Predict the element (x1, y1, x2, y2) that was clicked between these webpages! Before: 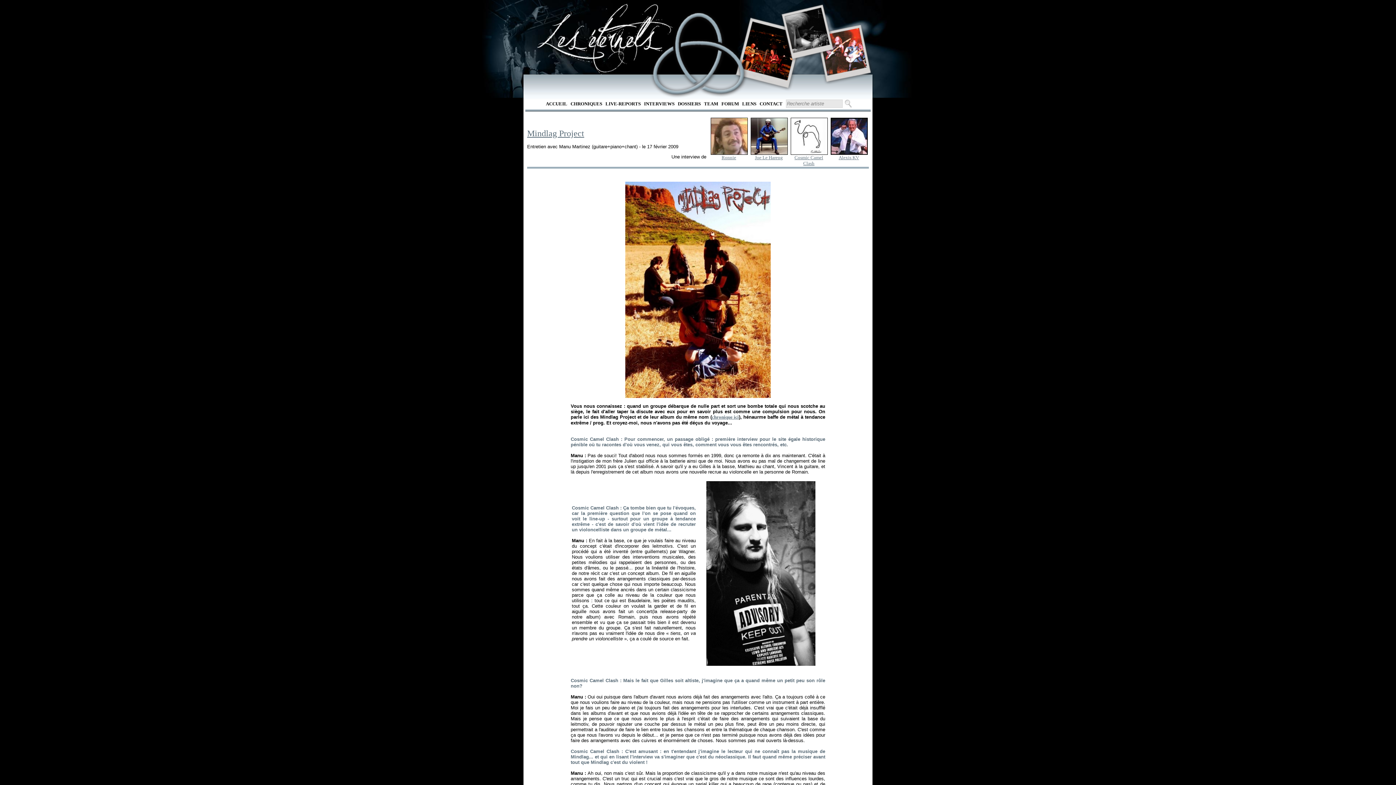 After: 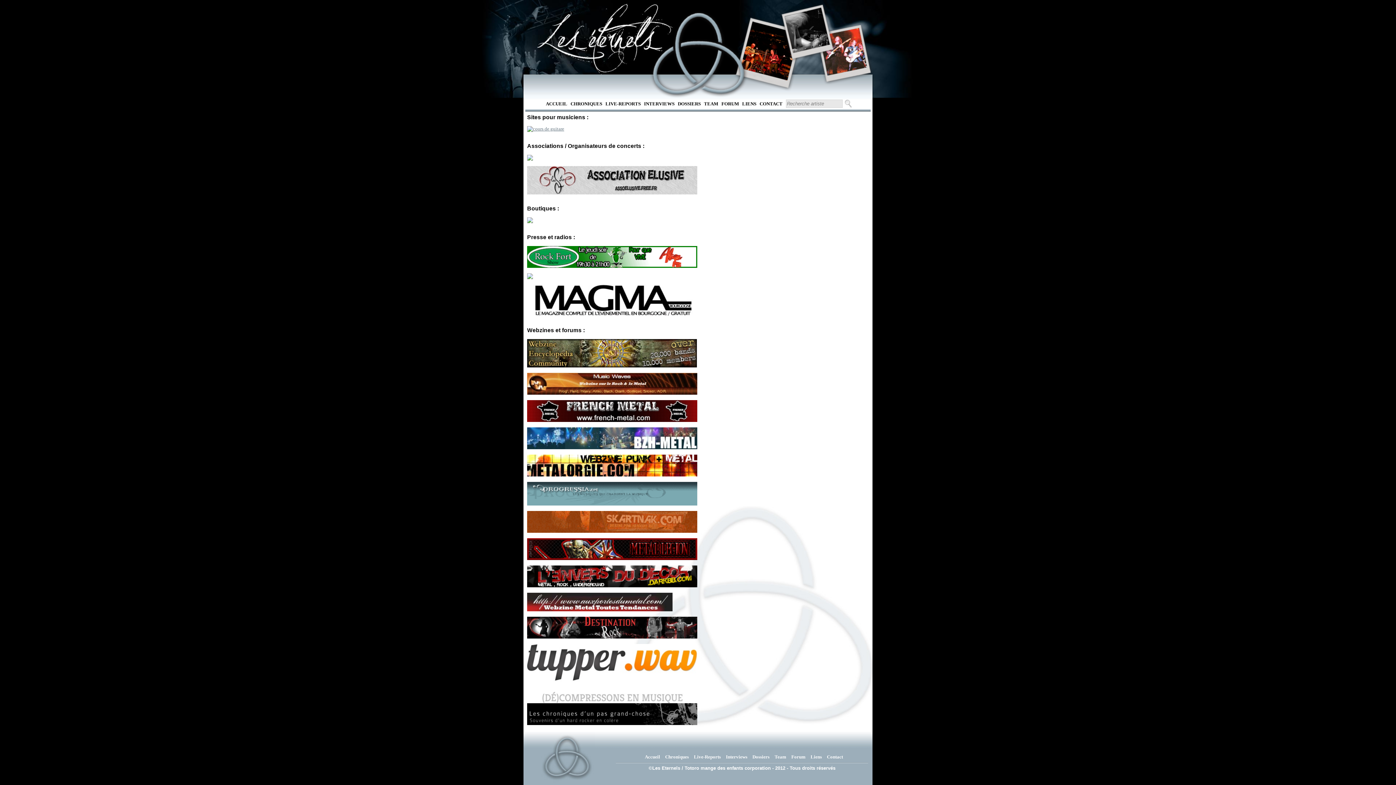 Action: label: LIENS bbox: (742, 101, 756, 106)